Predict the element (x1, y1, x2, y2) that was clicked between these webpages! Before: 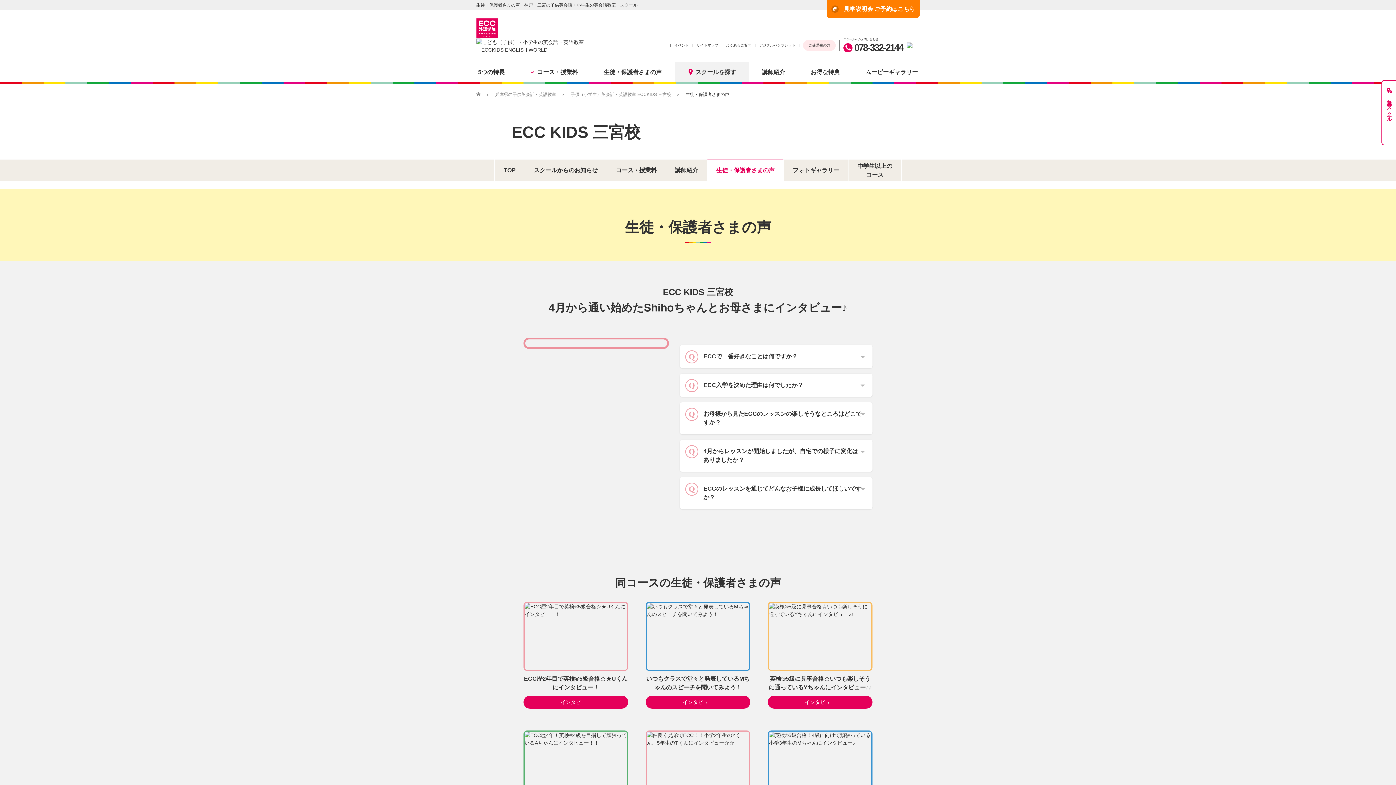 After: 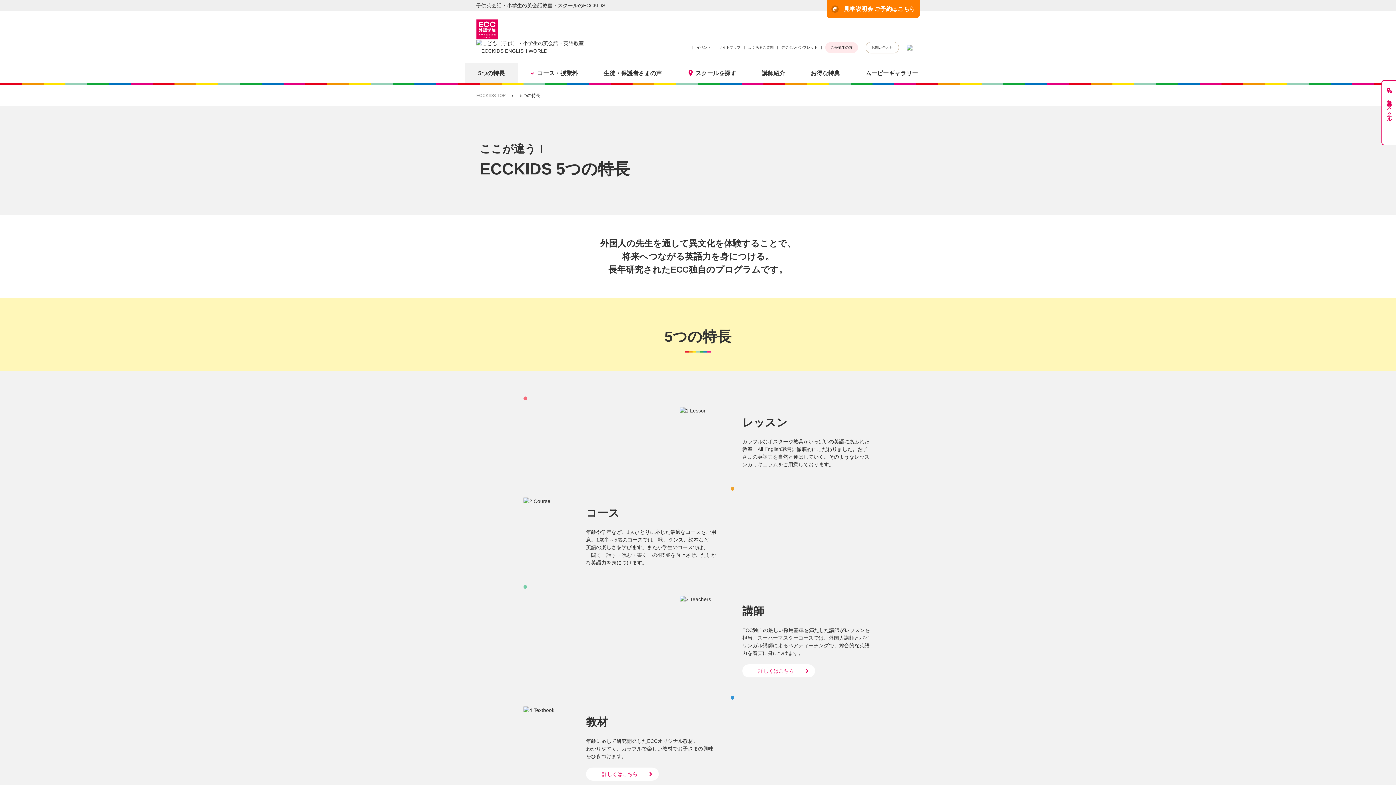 Action: bbox: (465, 62, 517, 82) label: 5つの特長